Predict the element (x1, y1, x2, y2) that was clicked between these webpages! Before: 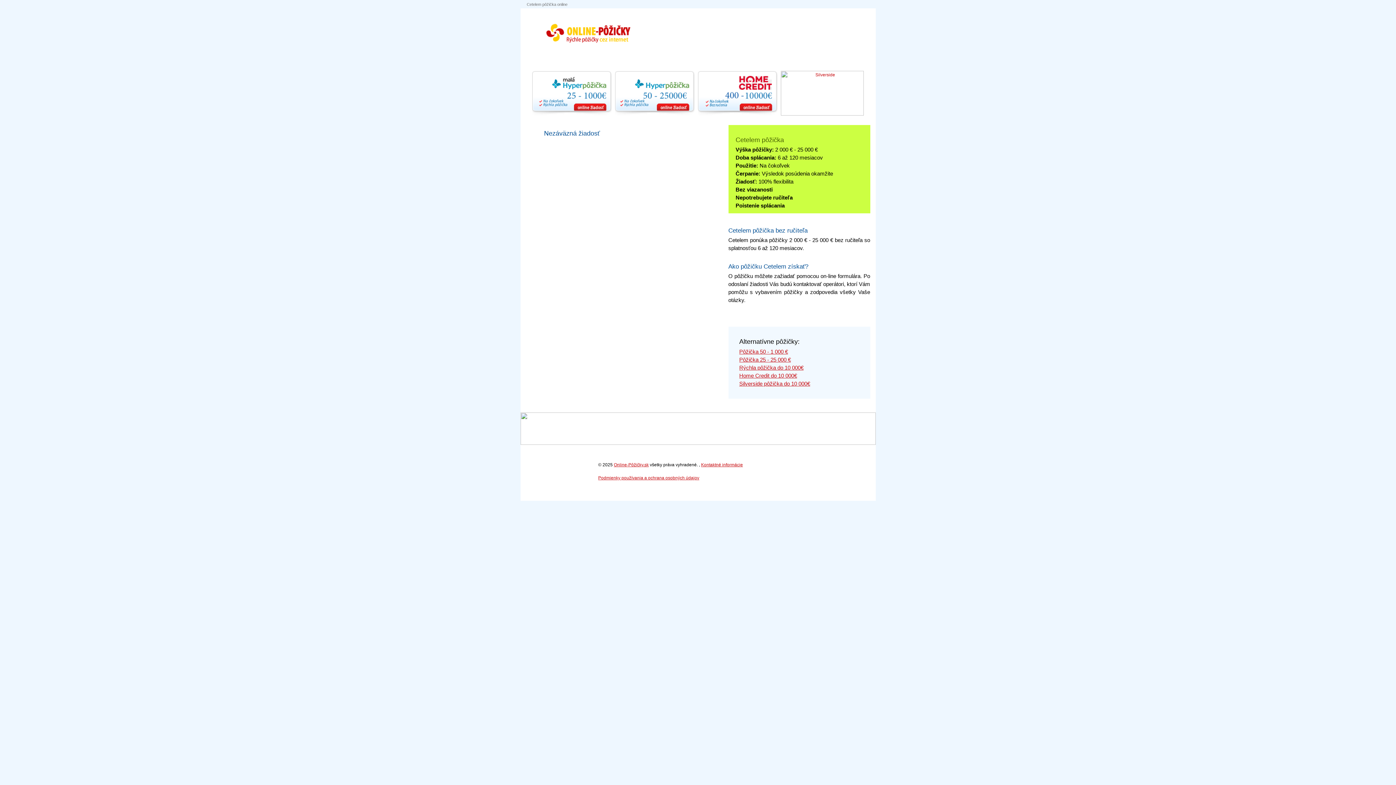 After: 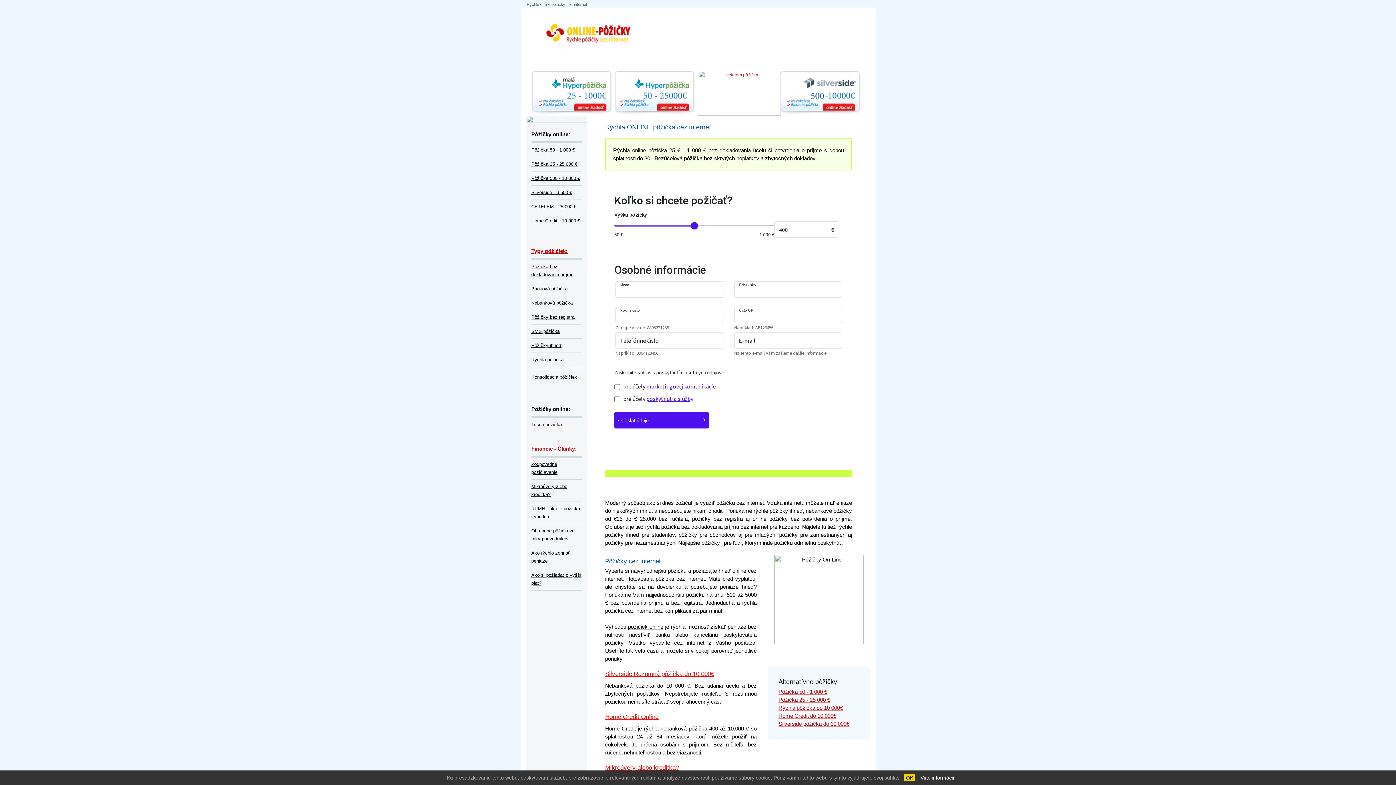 Action: bbox: (546, 39, 641, 44)